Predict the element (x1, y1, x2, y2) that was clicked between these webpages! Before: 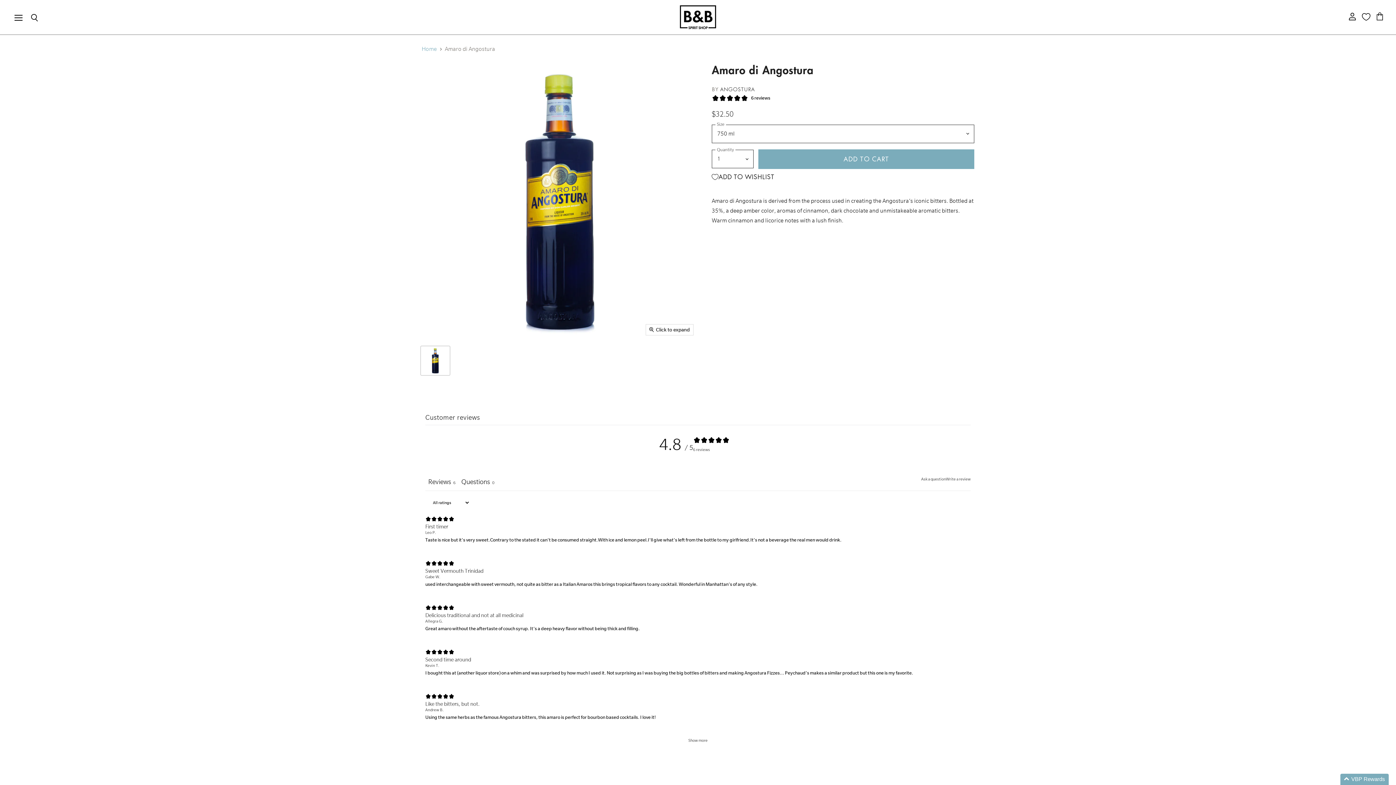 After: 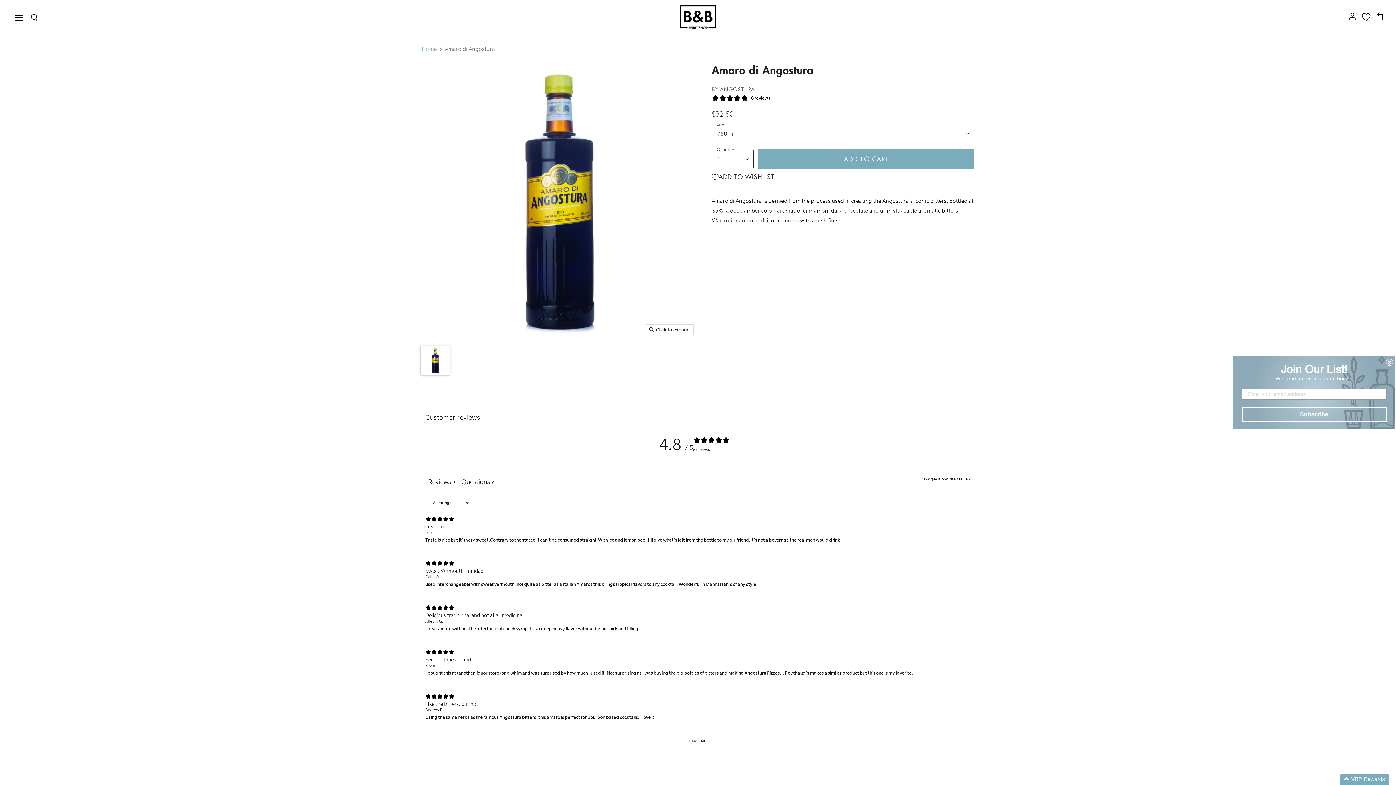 Action: bbox: (421, 346, 449, 375) label: Amaro di Angostura thumbnail